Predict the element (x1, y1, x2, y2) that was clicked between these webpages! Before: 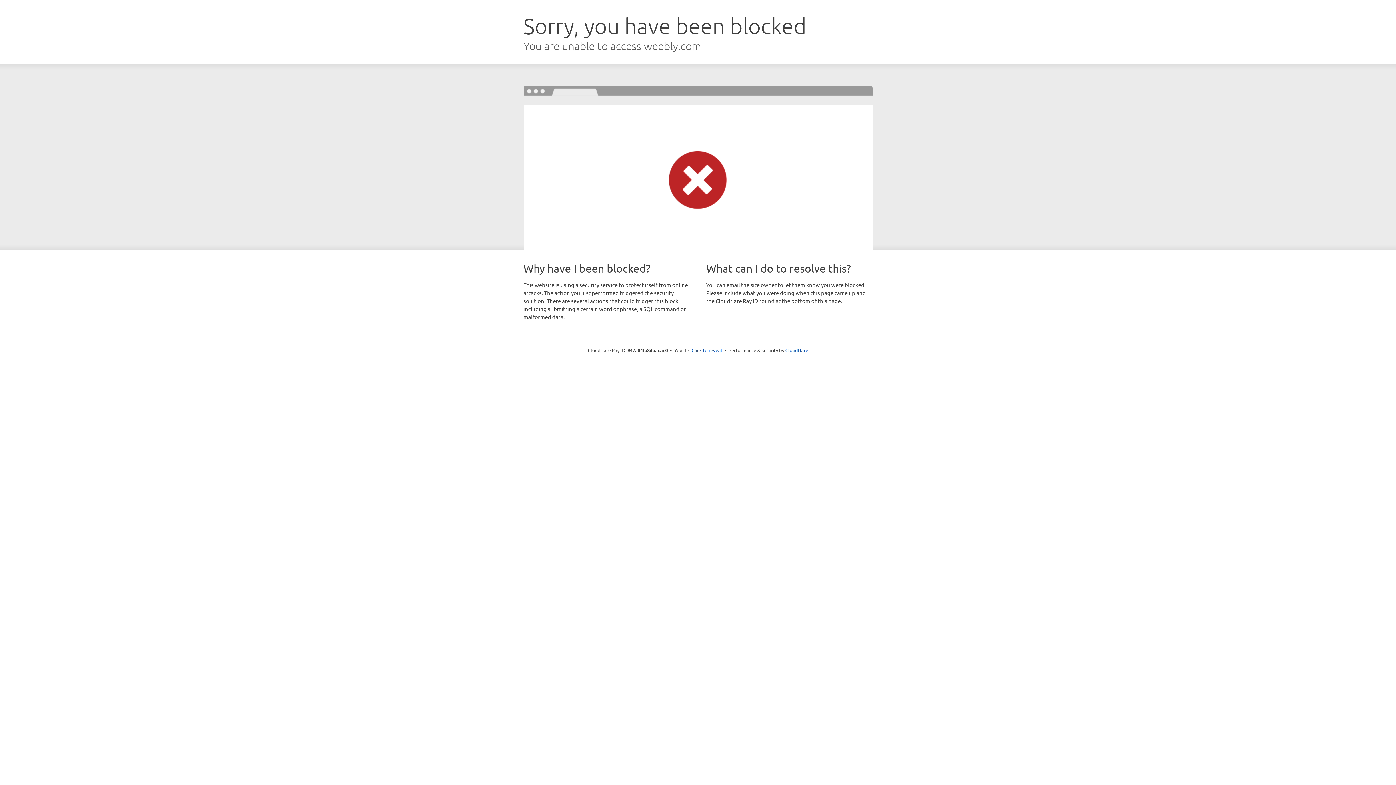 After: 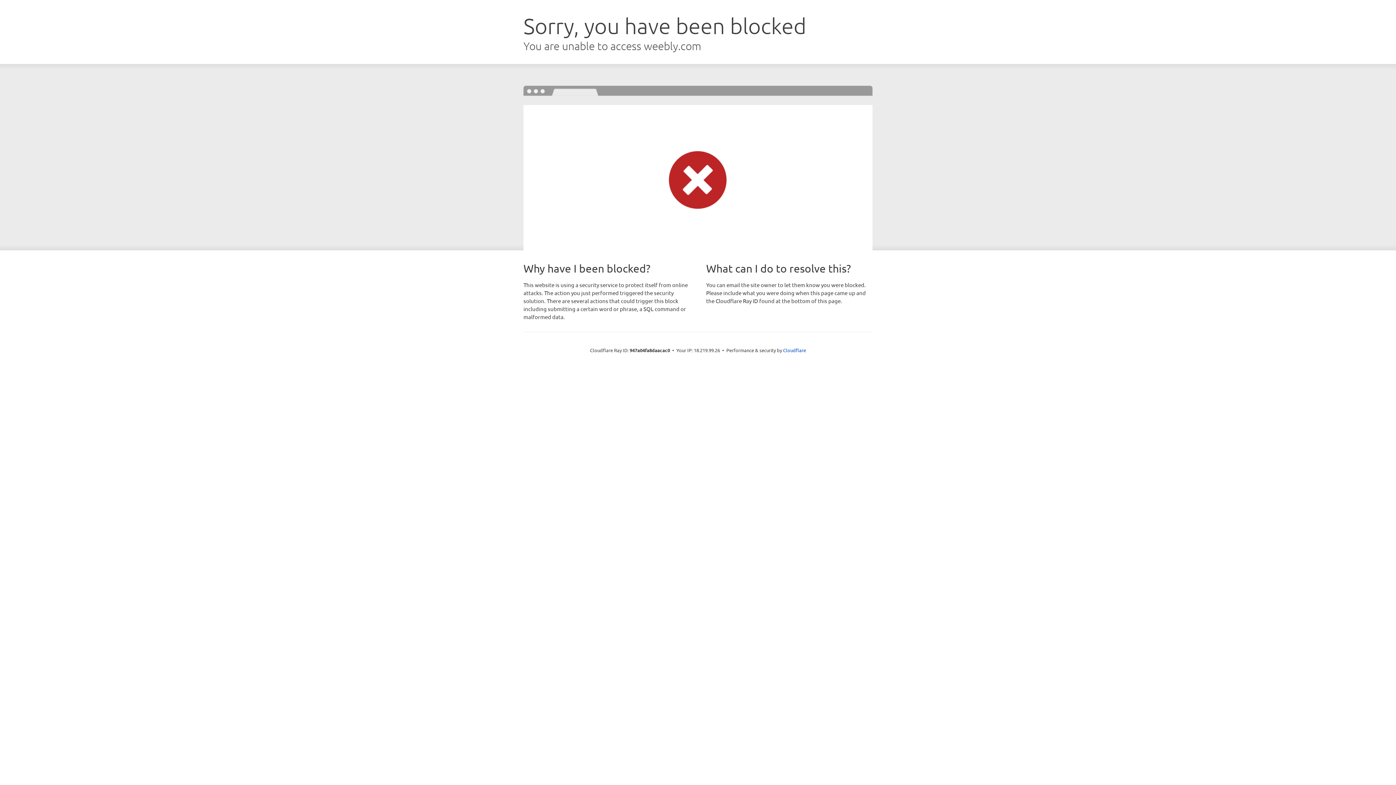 Action: bbox: (691, 346, 722, 353) label: Click to reveal